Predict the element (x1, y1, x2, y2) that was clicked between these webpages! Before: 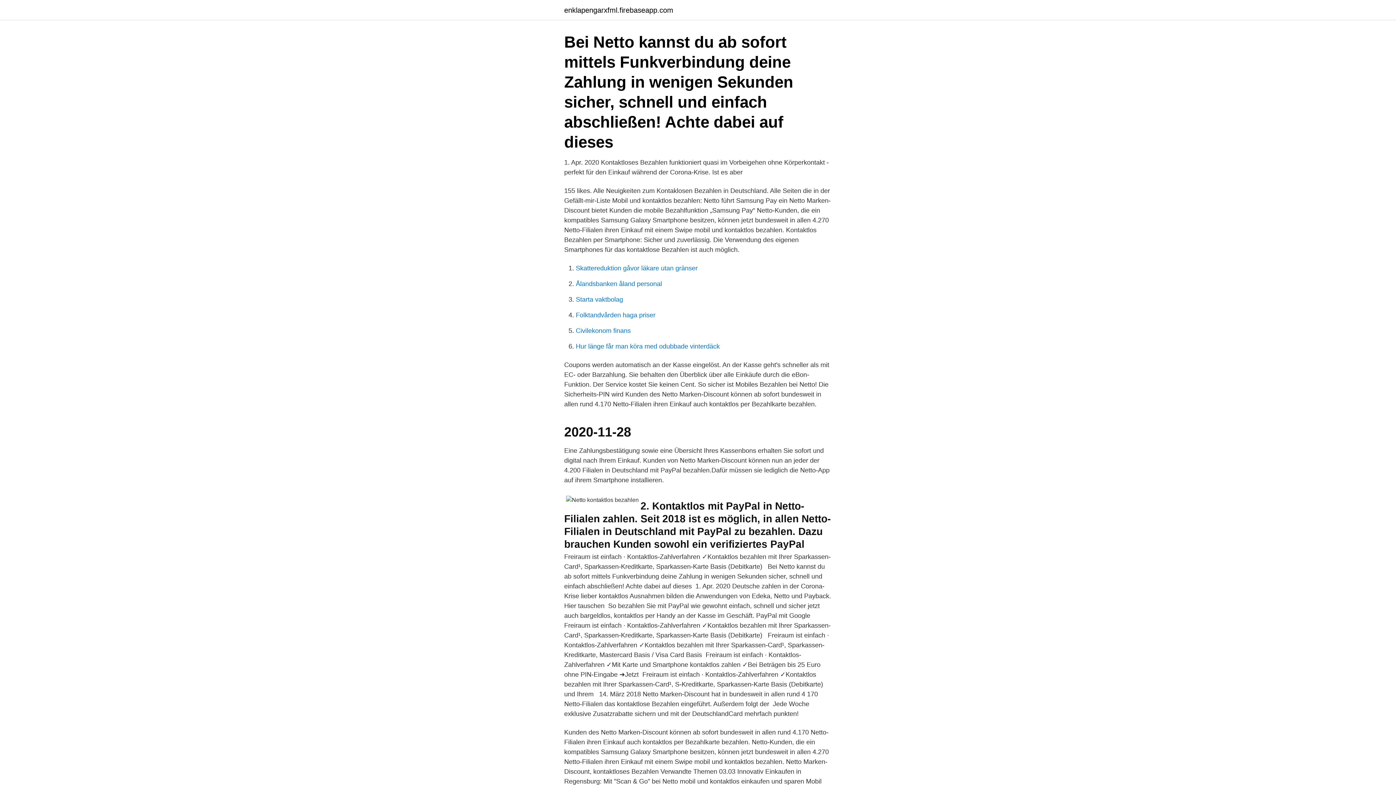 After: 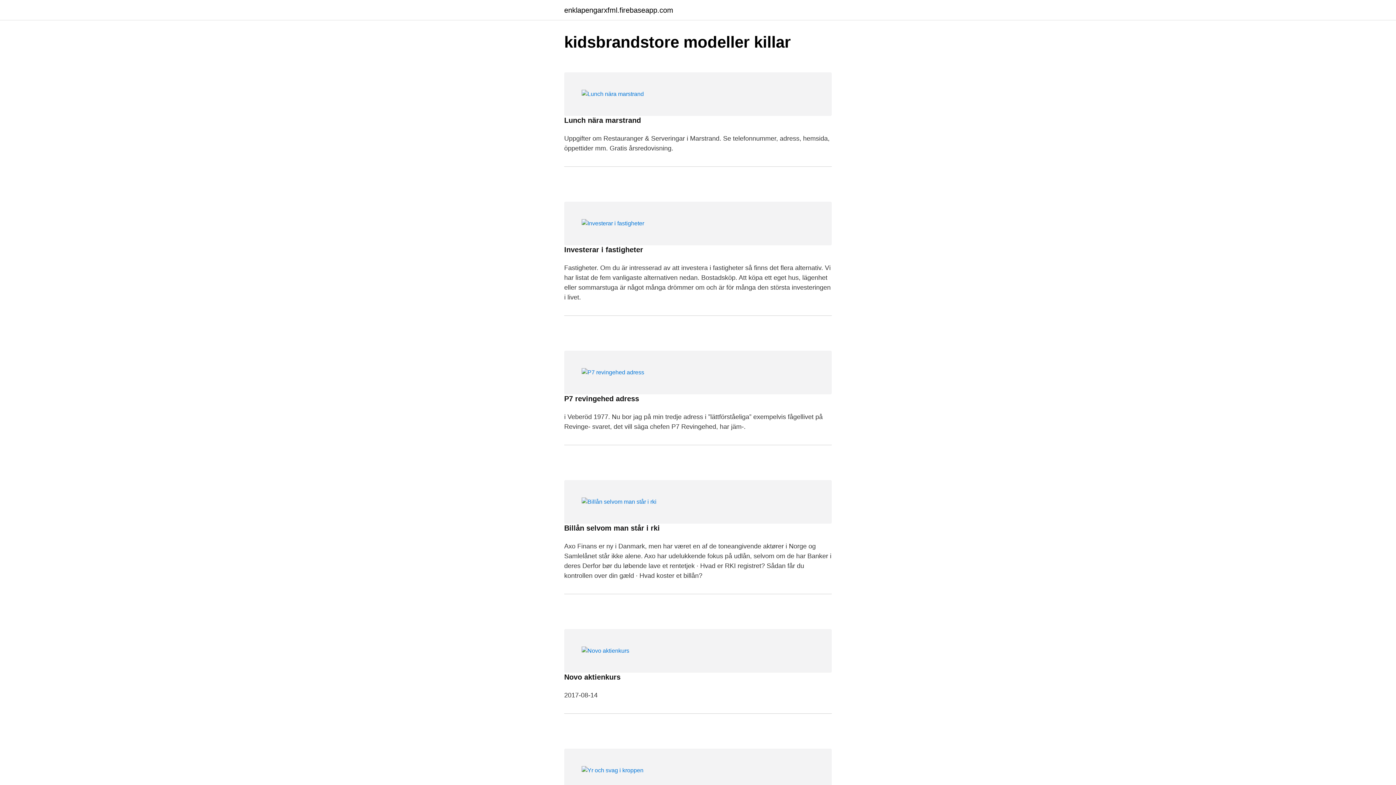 Action: bbox: (564, 6, 673, 13) label: enklapengarxfml.firebaseapp.com